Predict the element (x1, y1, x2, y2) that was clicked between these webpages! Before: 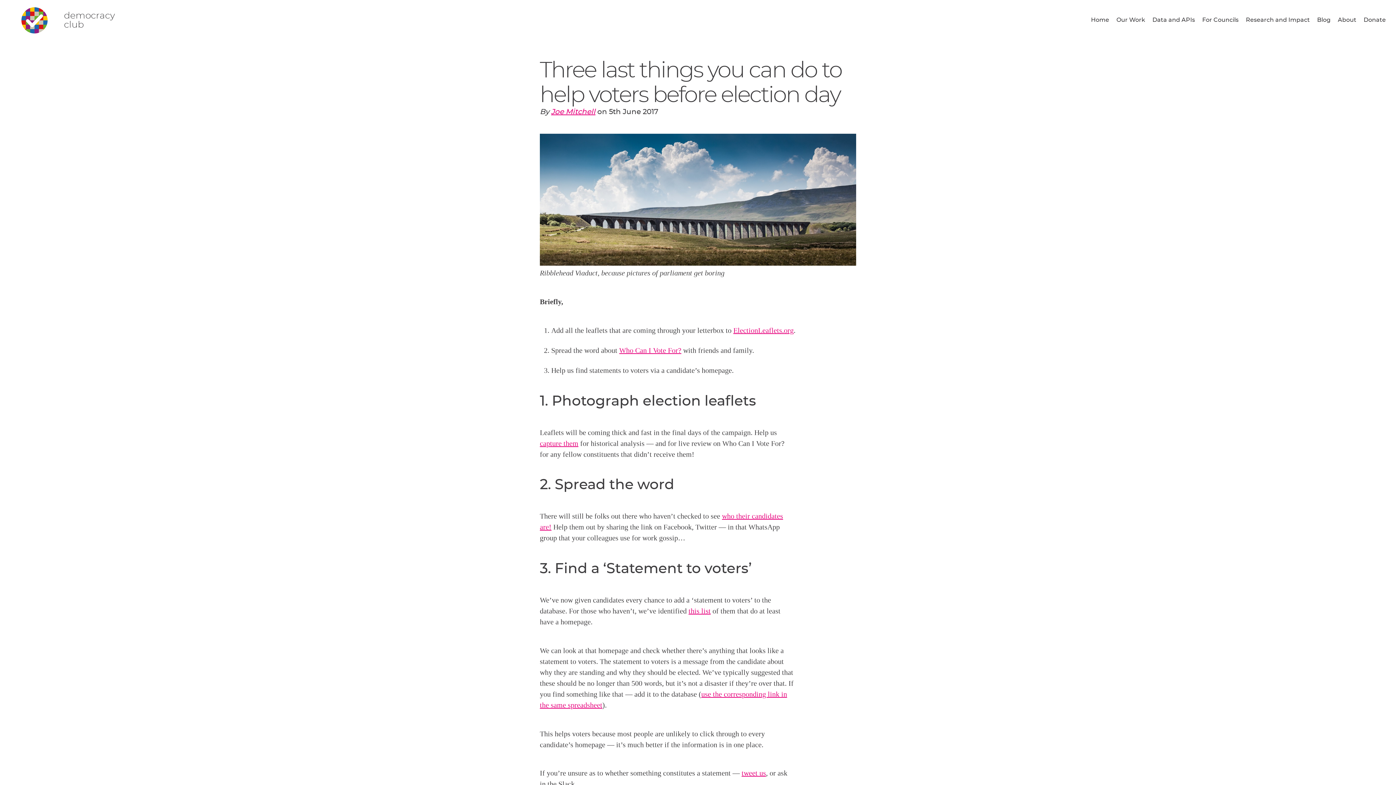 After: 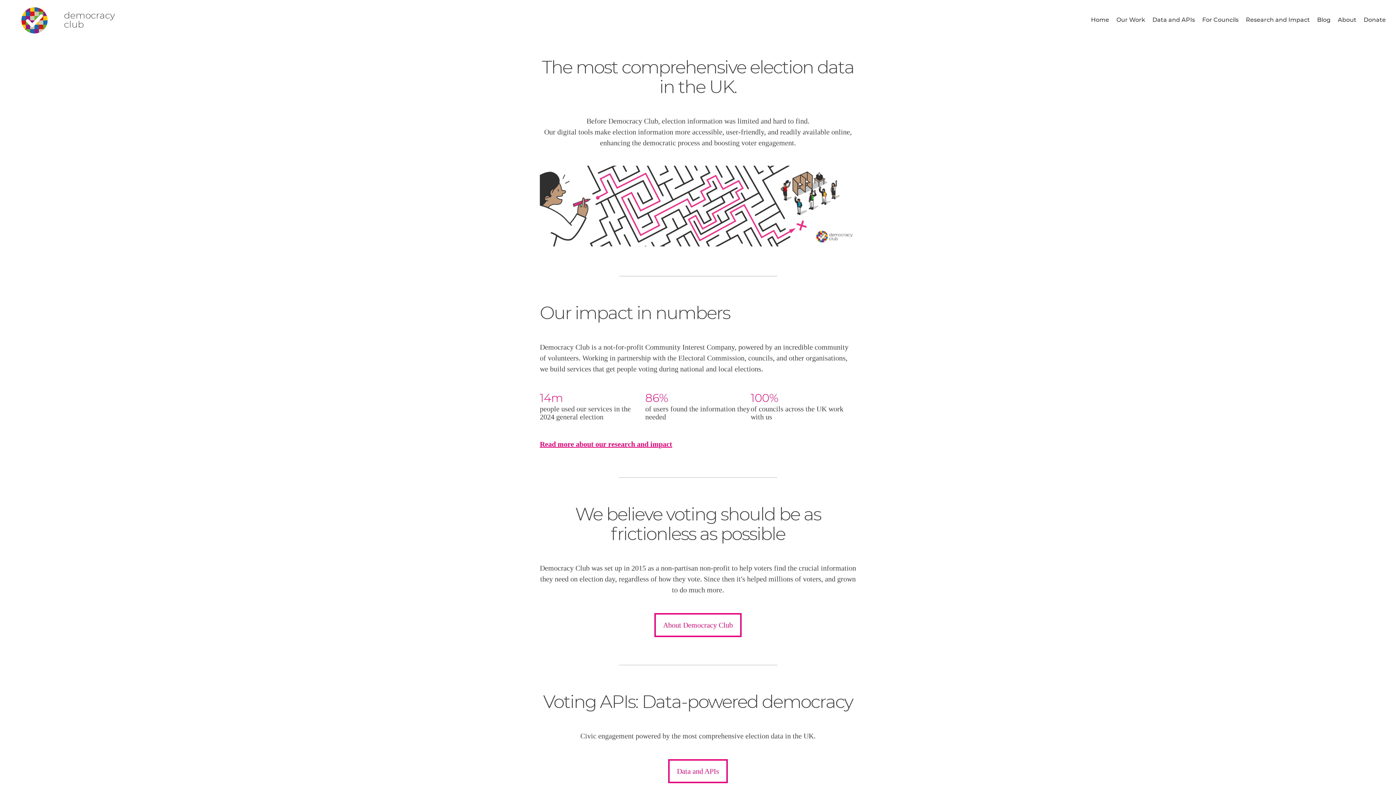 Action: label: democracy
club bbox: (7, 7, 114, 33)